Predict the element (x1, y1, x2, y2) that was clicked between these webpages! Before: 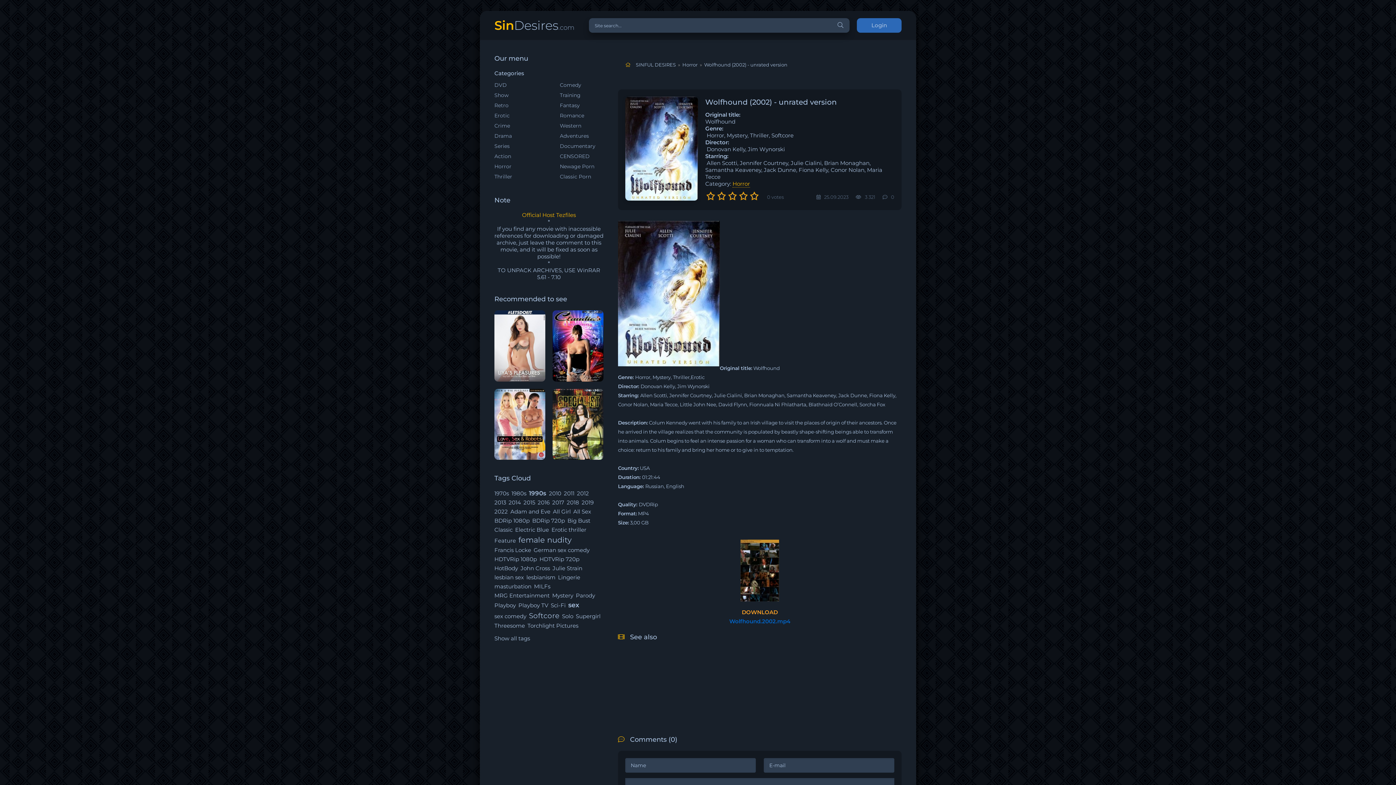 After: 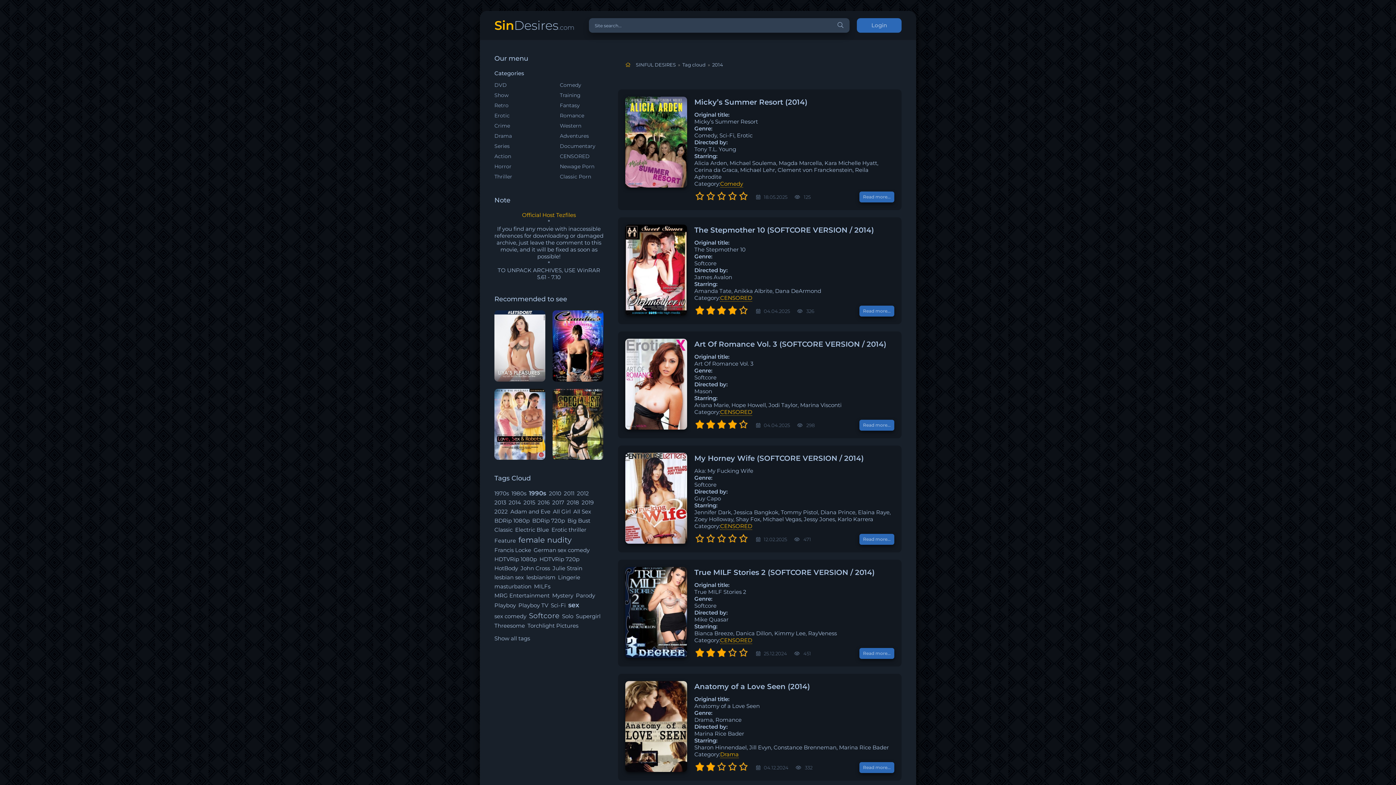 Action: label: 2014 bbox: (508, 499, 521, 506)